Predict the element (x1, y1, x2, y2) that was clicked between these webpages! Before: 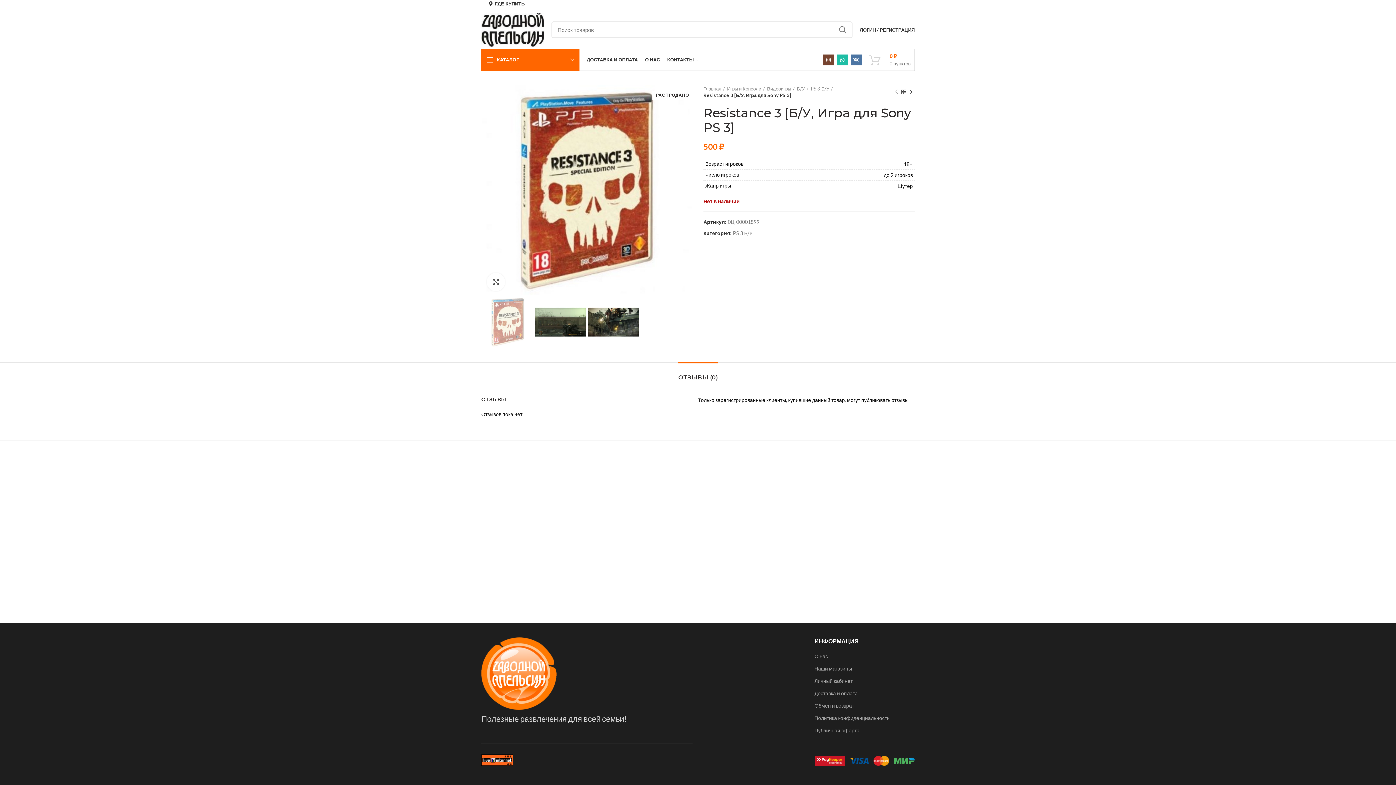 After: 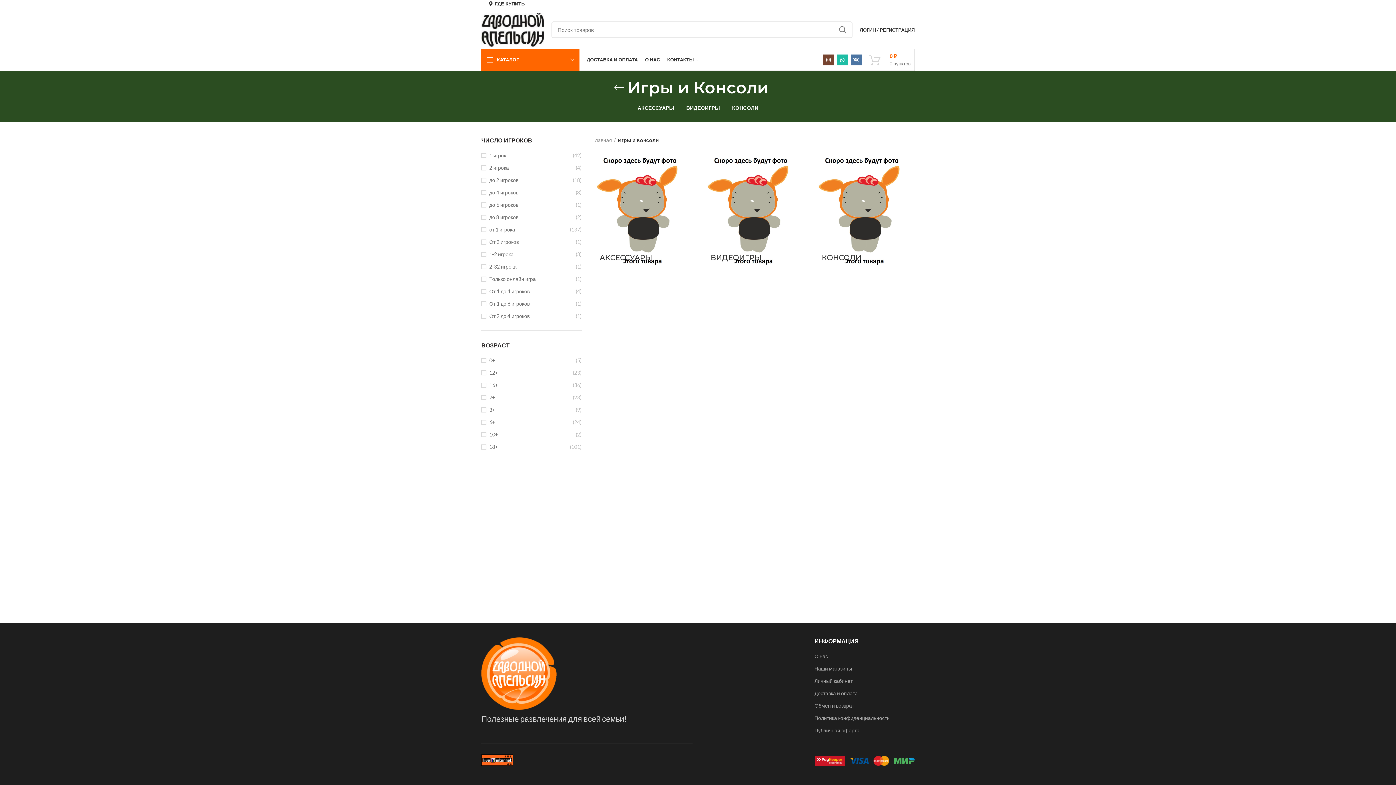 Action: bbox: (727, 85, 765, 92) label: Игры и Консоли